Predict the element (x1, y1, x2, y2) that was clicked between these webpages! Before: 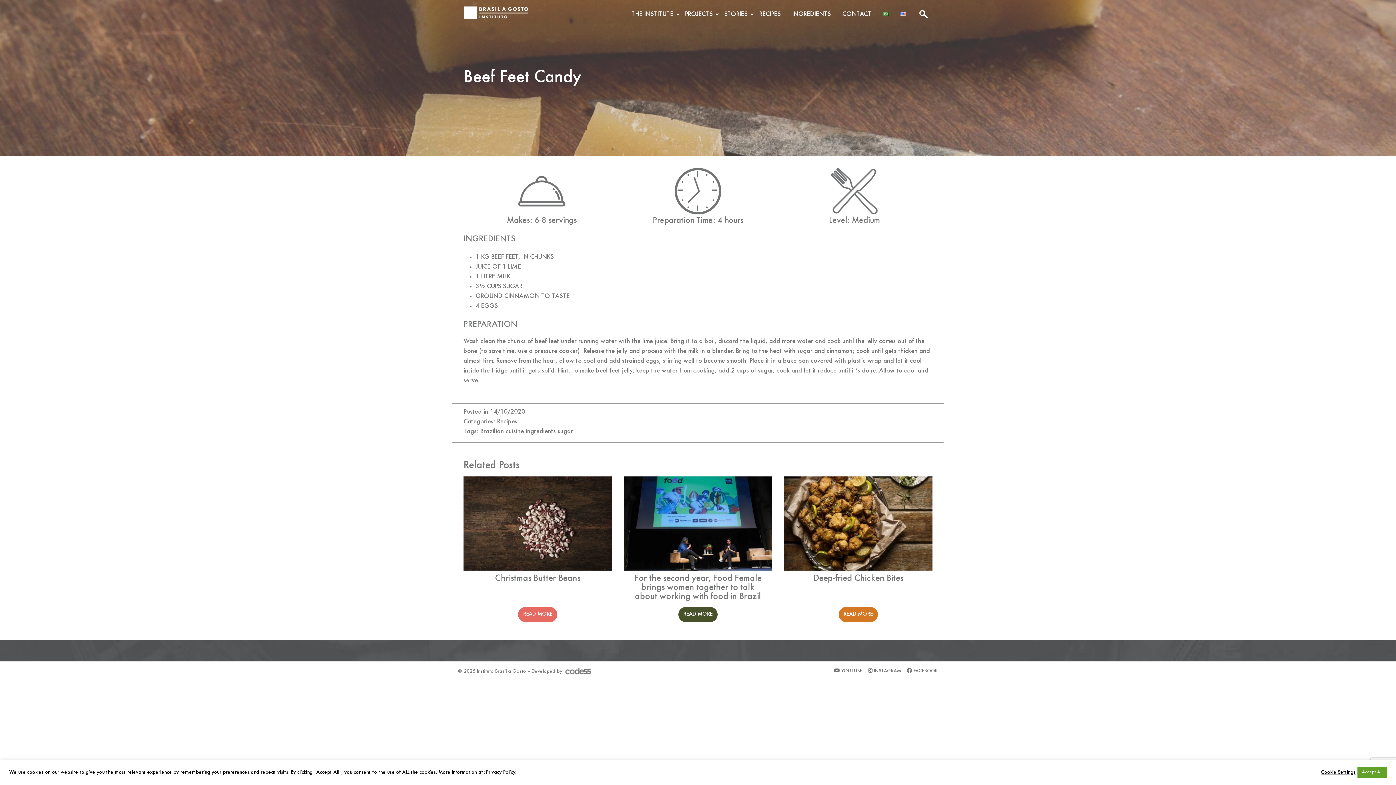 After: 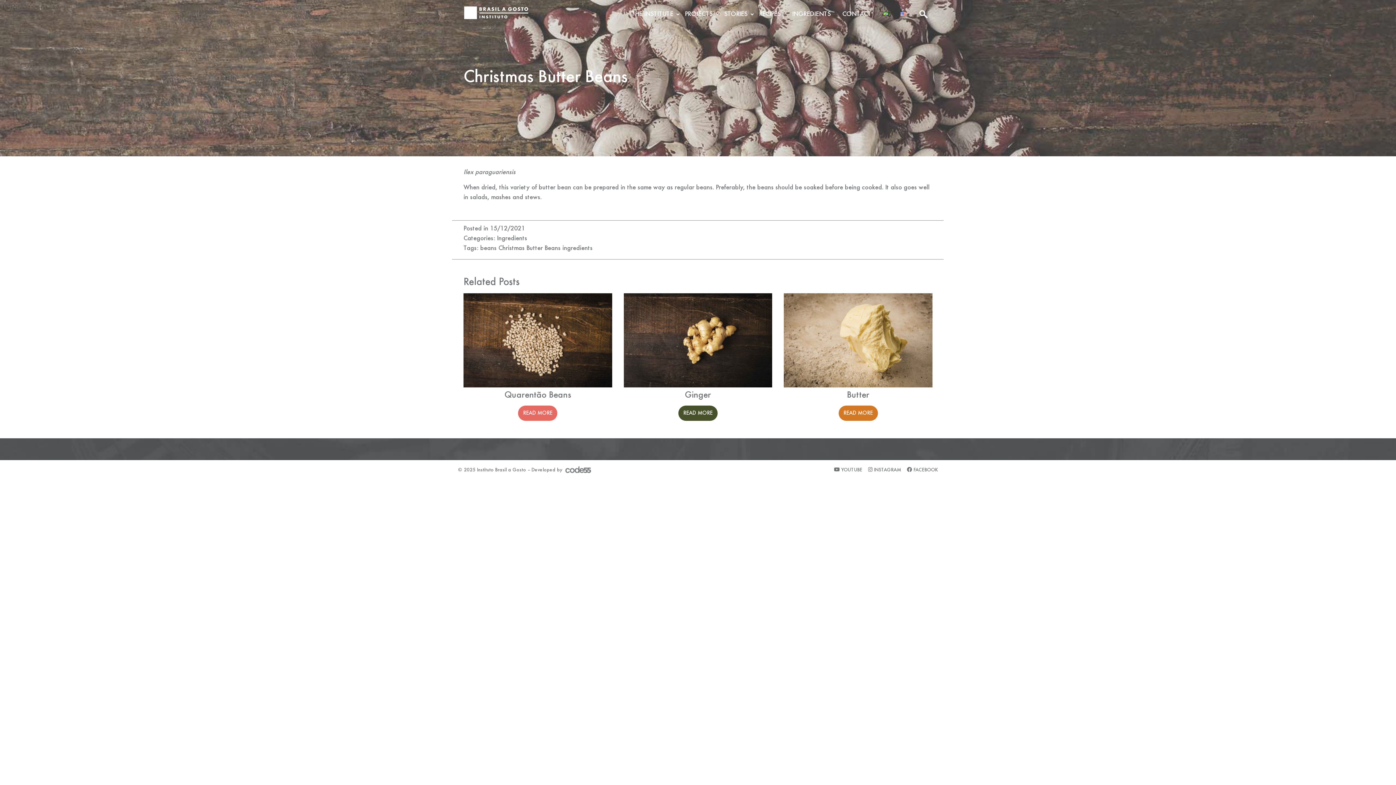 Action: label: READ MORE bbox: (518, 607, 557, 622)